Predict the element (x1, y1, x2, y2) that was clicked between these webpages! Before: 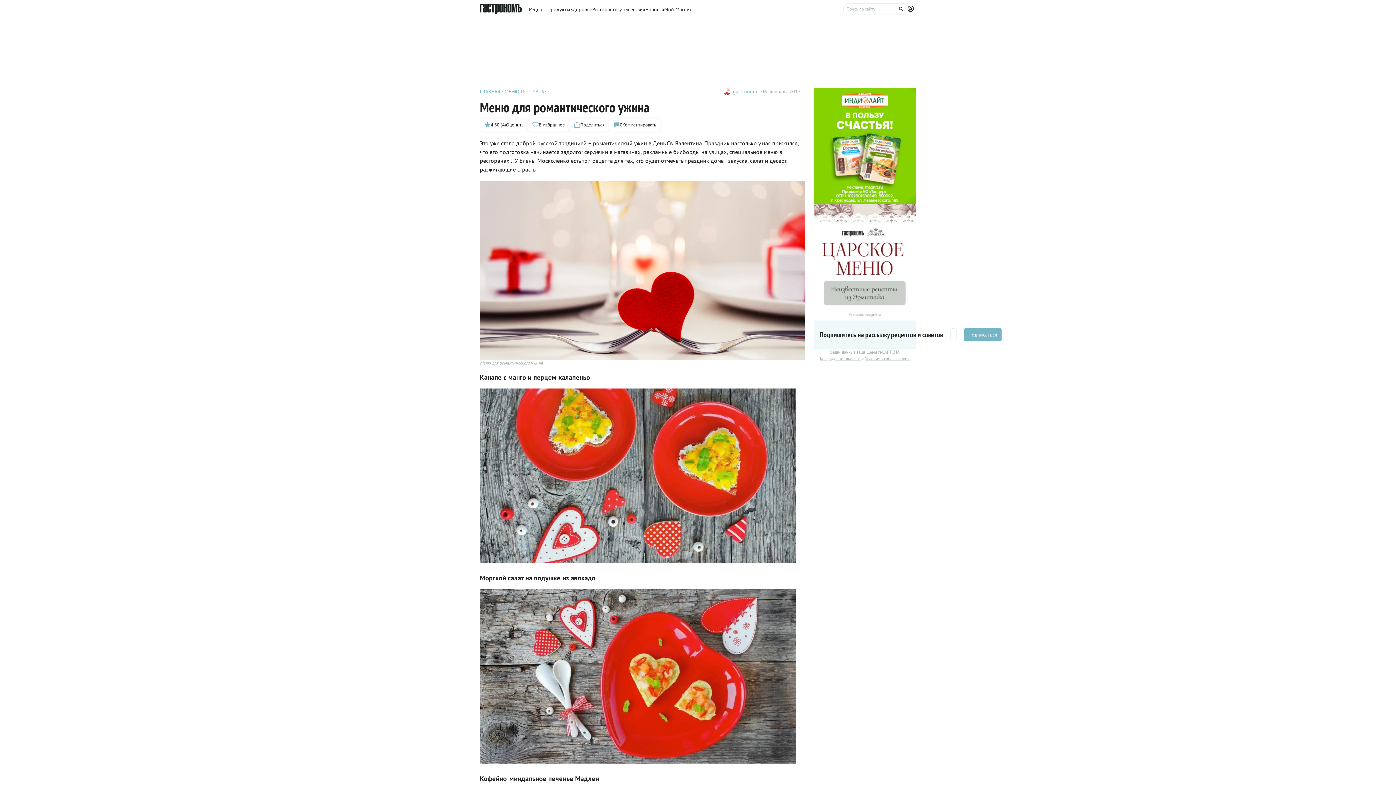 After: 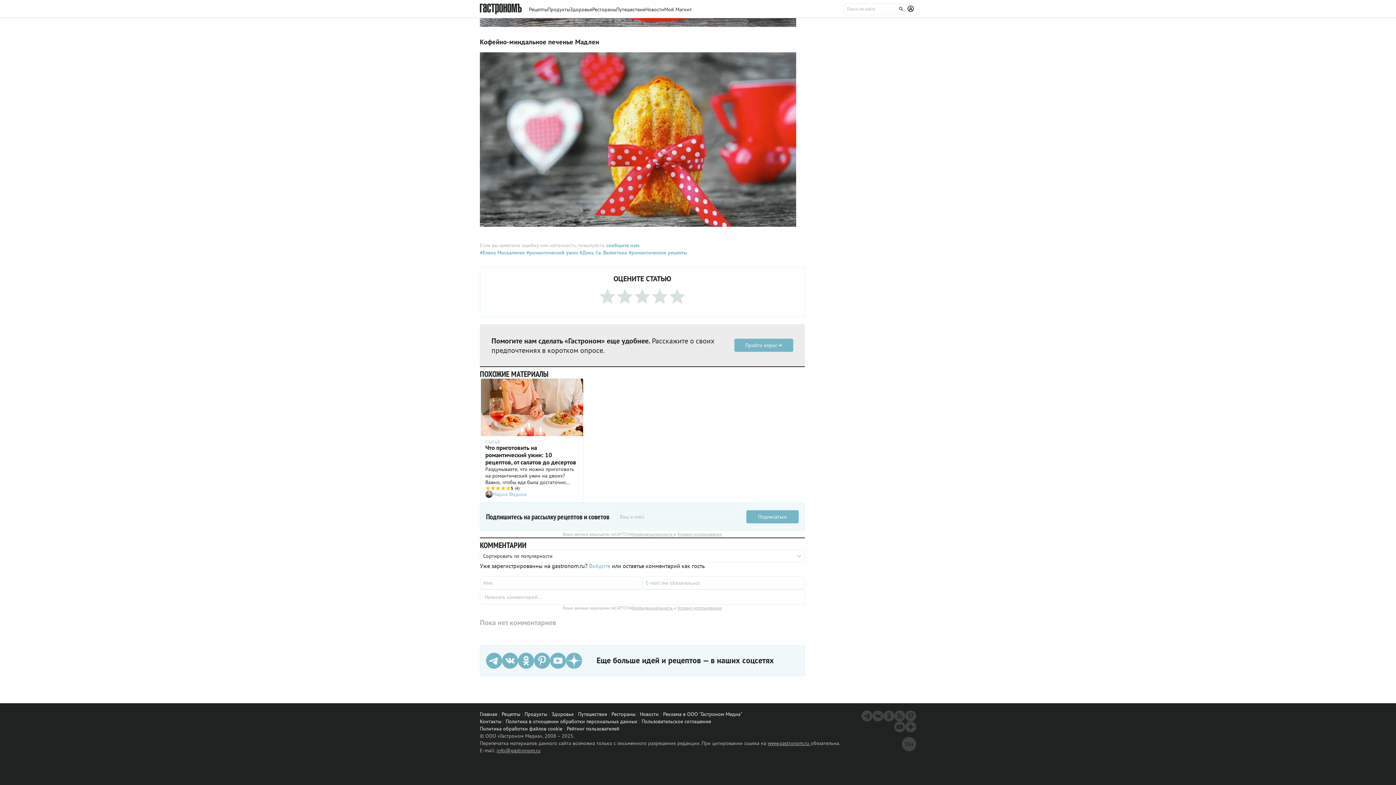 Action: label: 0
Комментировать bbox: (609, 119, 660, 131)